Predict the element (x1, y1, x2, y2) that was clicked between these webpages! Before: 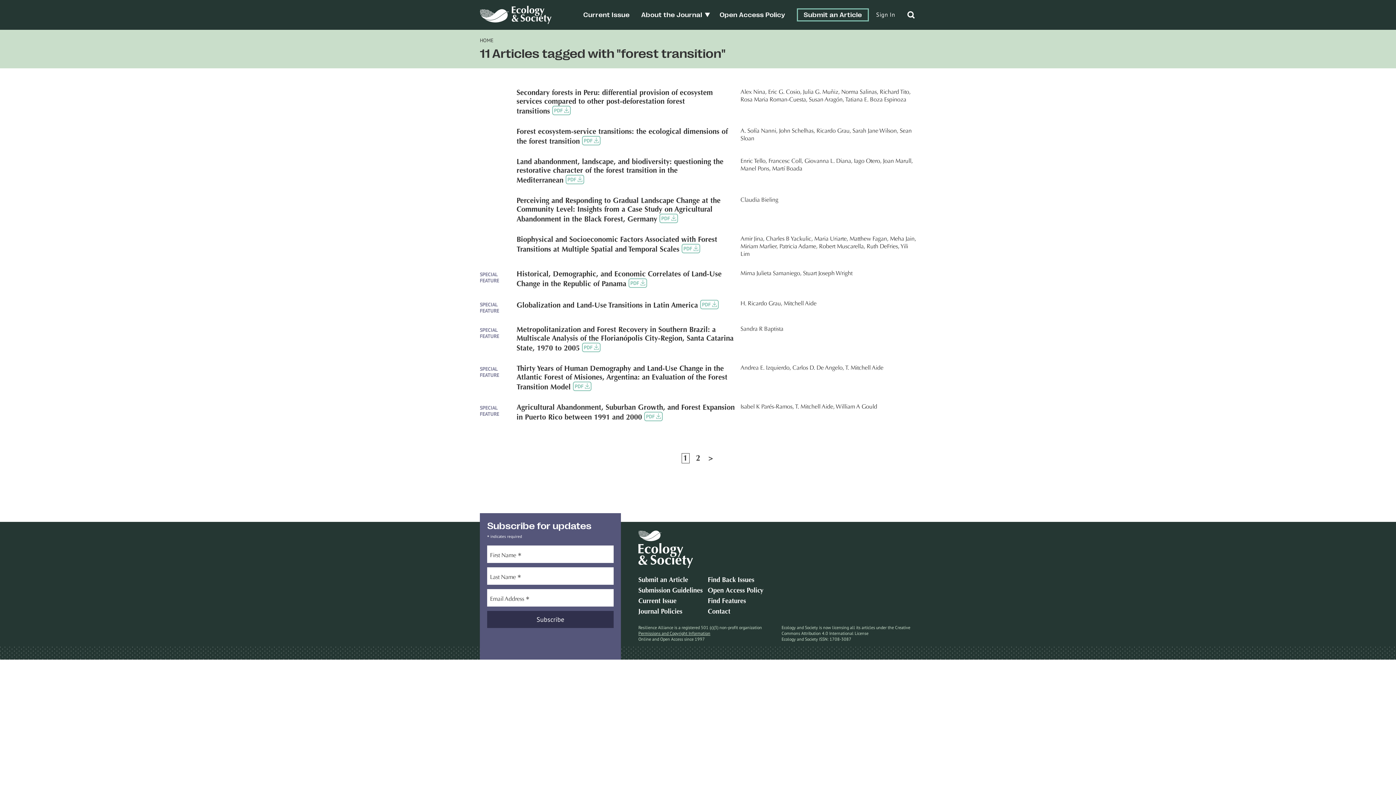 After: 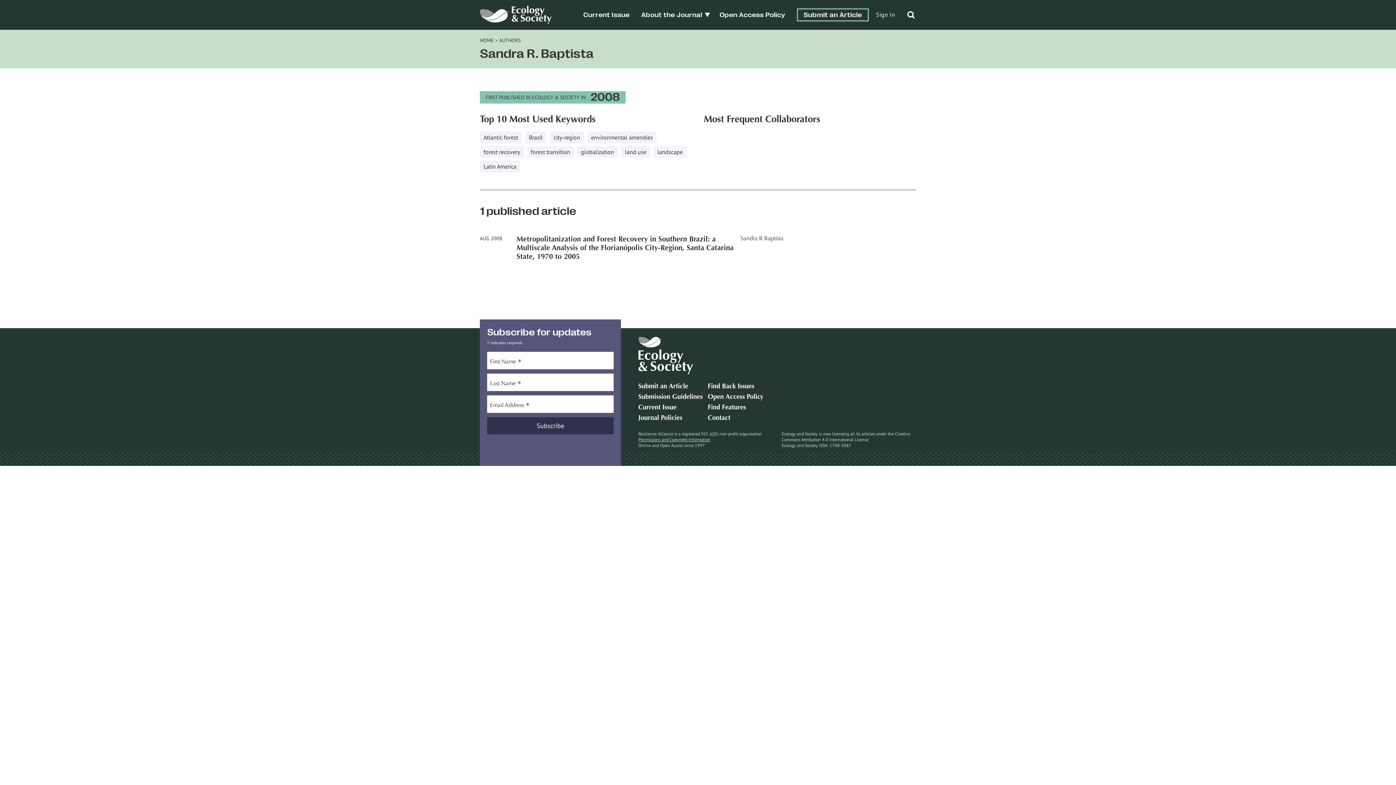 Action: label: Sandra R Baptista bbox: (740, 326, 783, 332)